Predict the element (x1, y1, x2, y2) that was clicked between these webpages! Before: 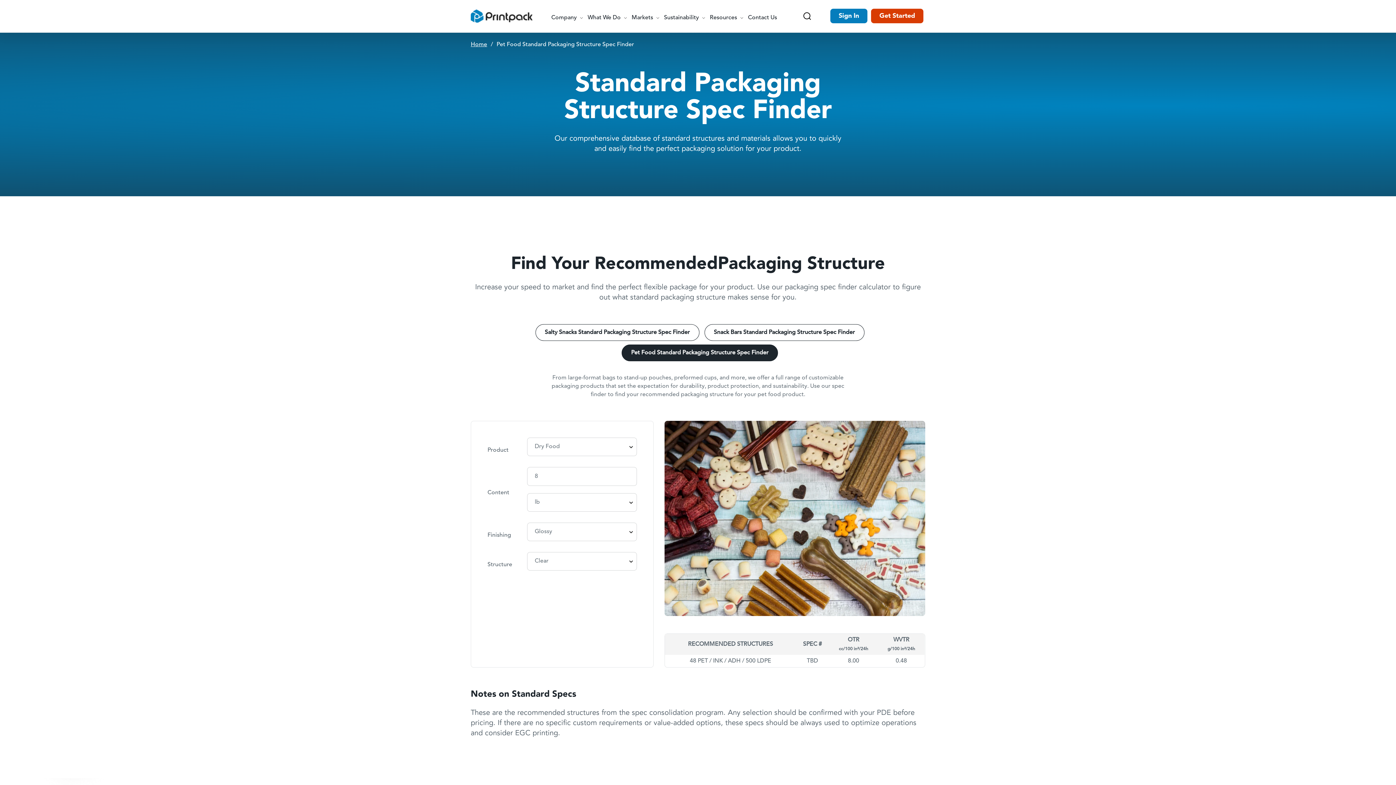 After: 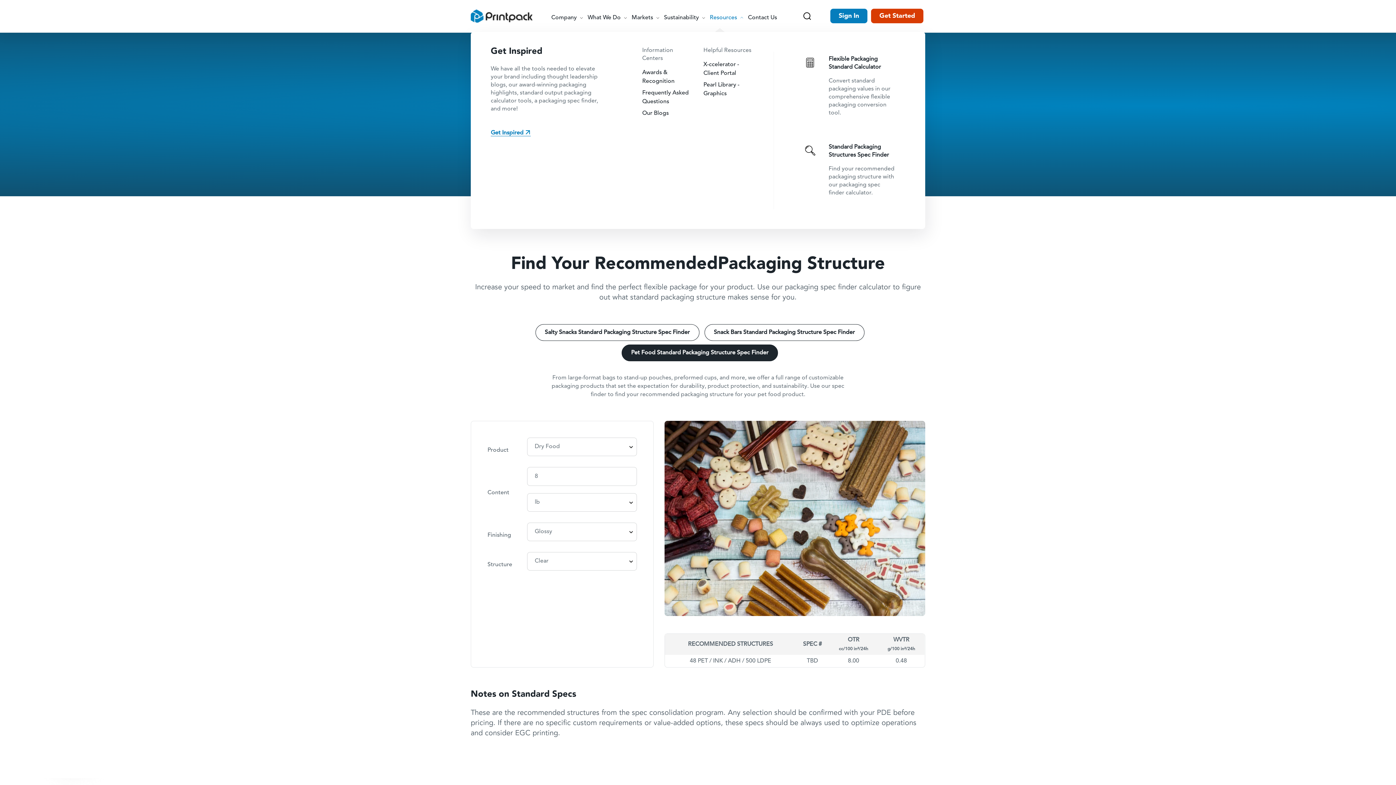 Action: bbox: (710, 13, 737, 22) label: Resources